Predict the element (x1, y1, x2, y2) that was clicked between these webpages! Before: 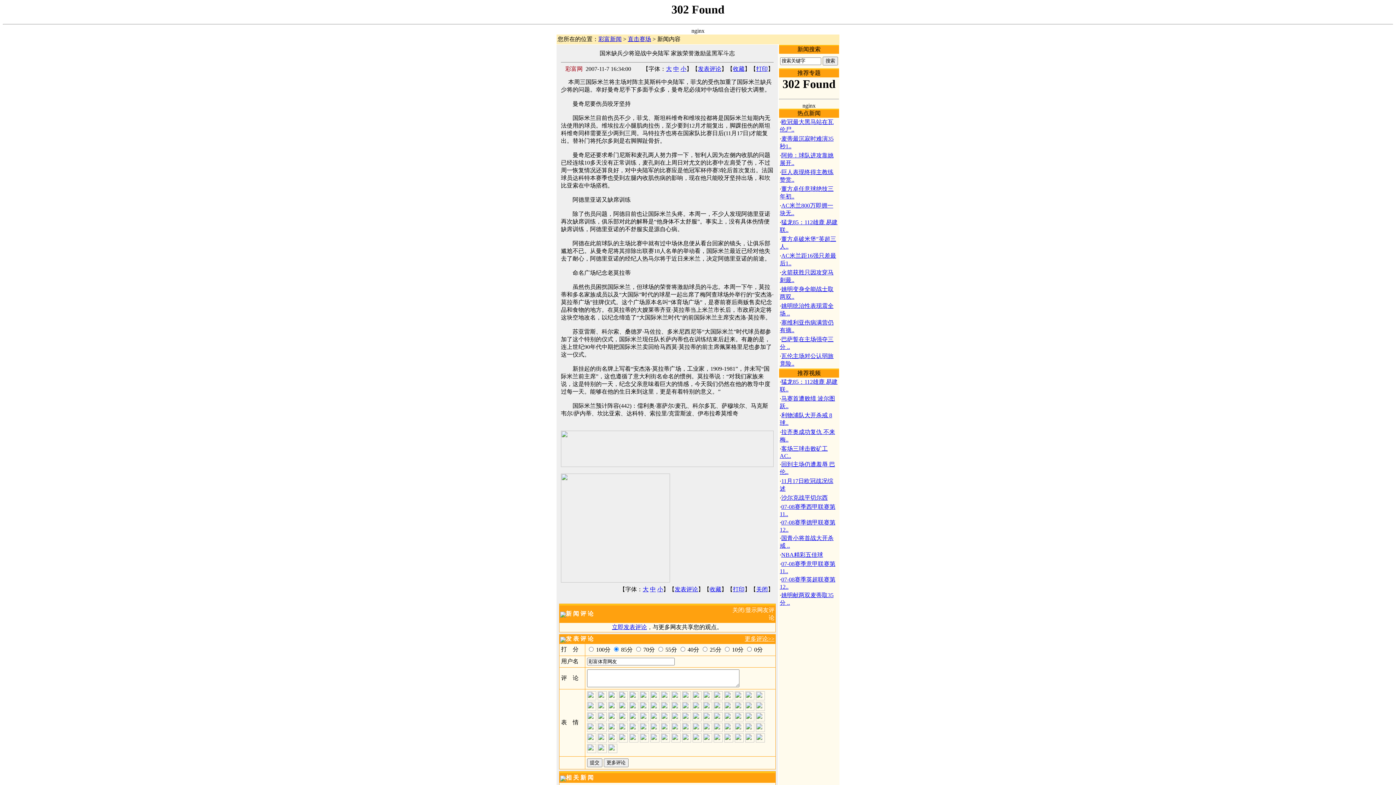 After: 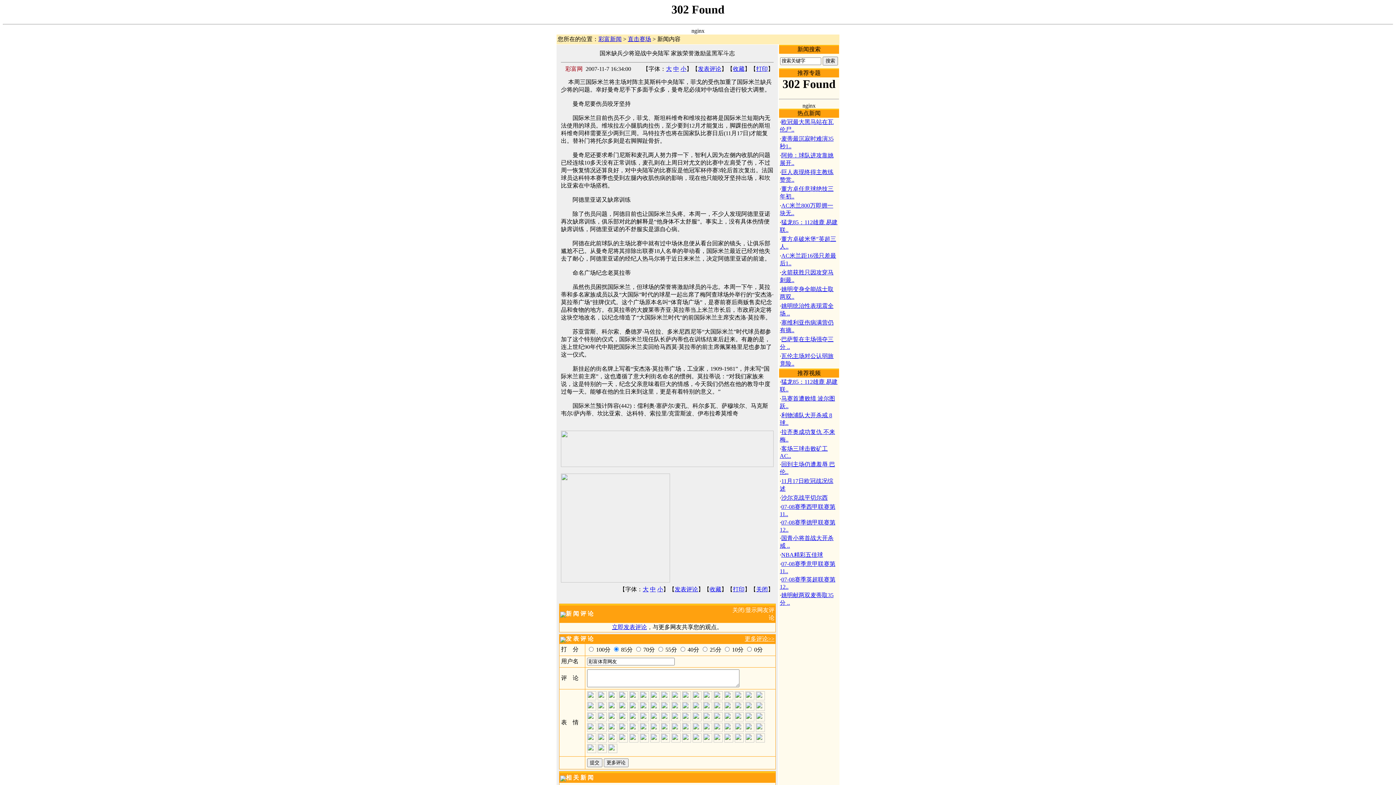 Action: label: 收藏 bbox: (709, 586, 721, 592)